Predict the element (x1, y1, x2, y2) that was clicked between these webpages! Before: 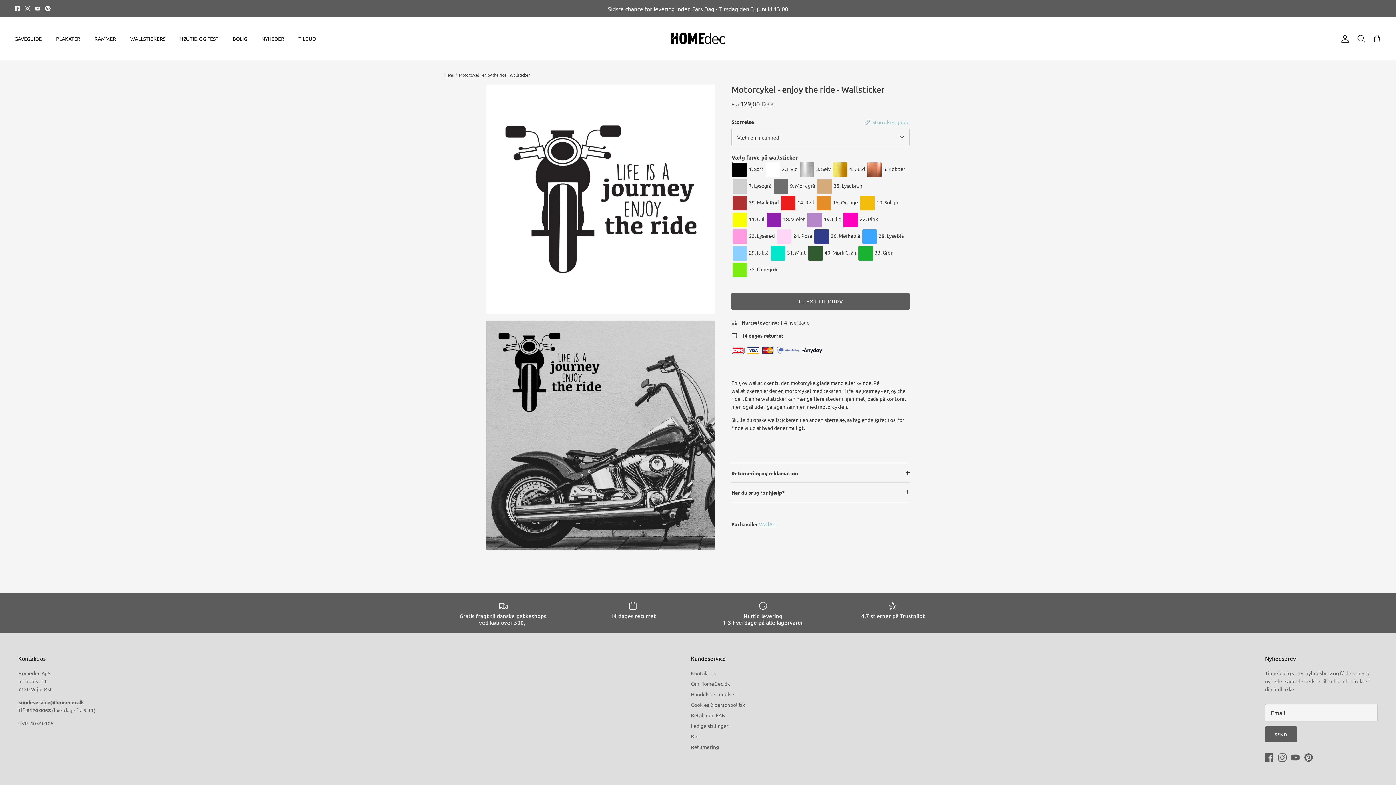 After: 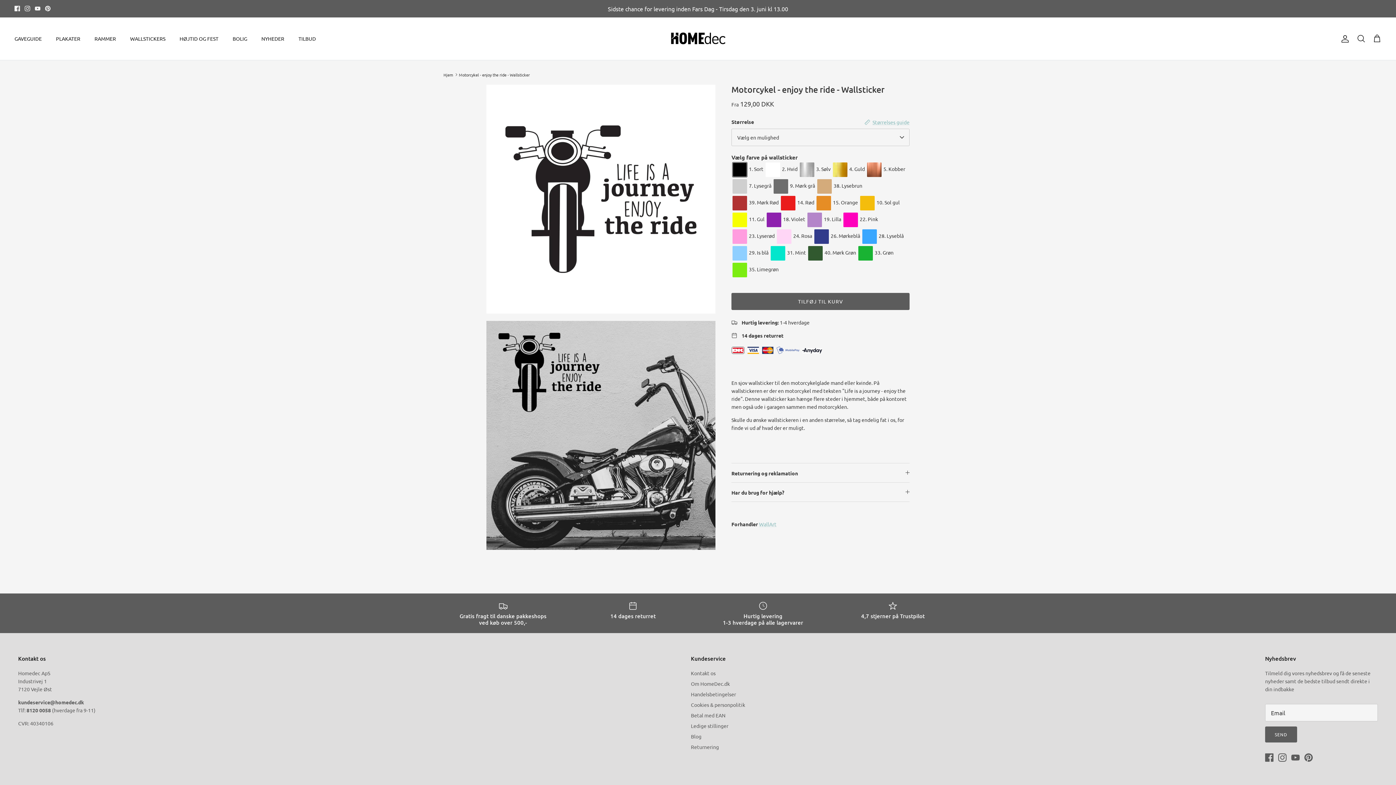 Action: label: Facebook bbox: (14, 5, 20, 11)